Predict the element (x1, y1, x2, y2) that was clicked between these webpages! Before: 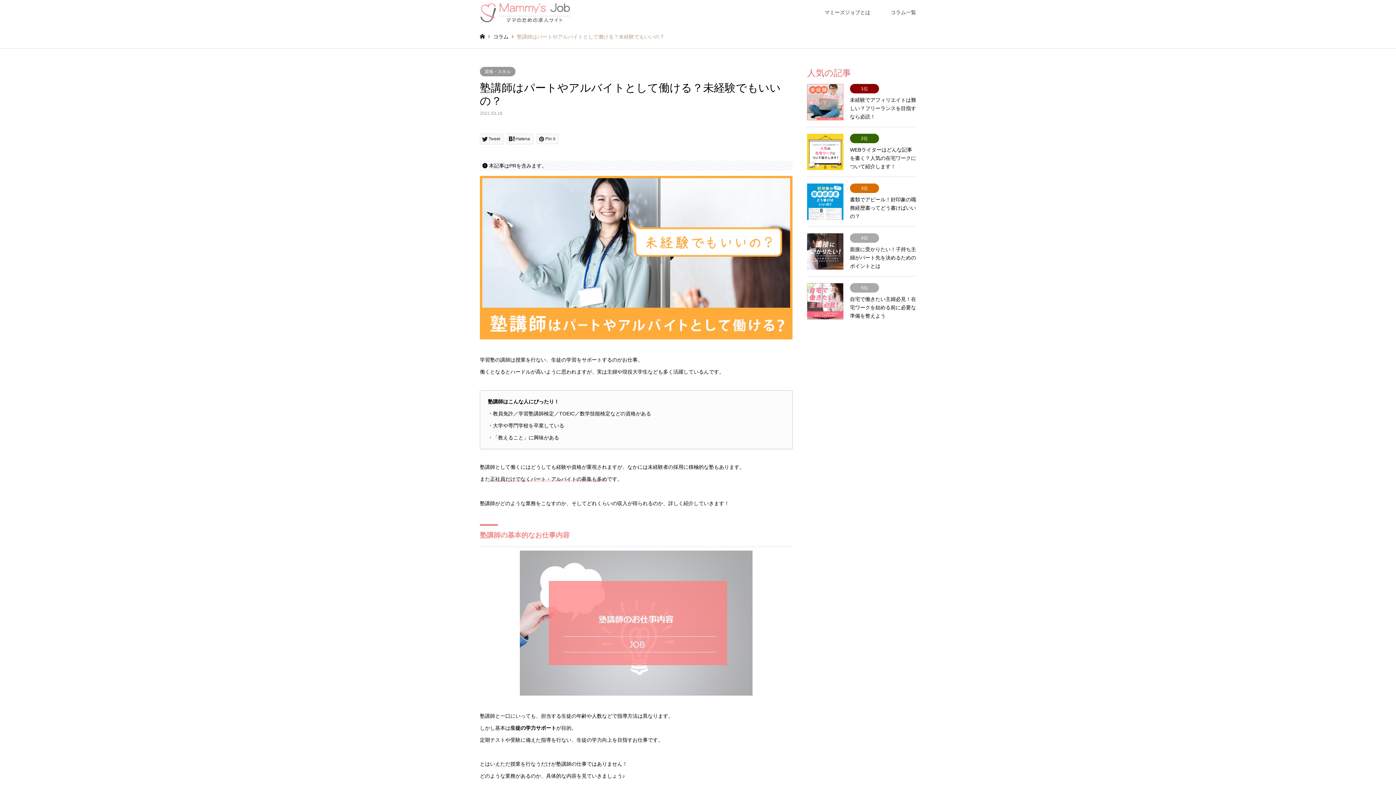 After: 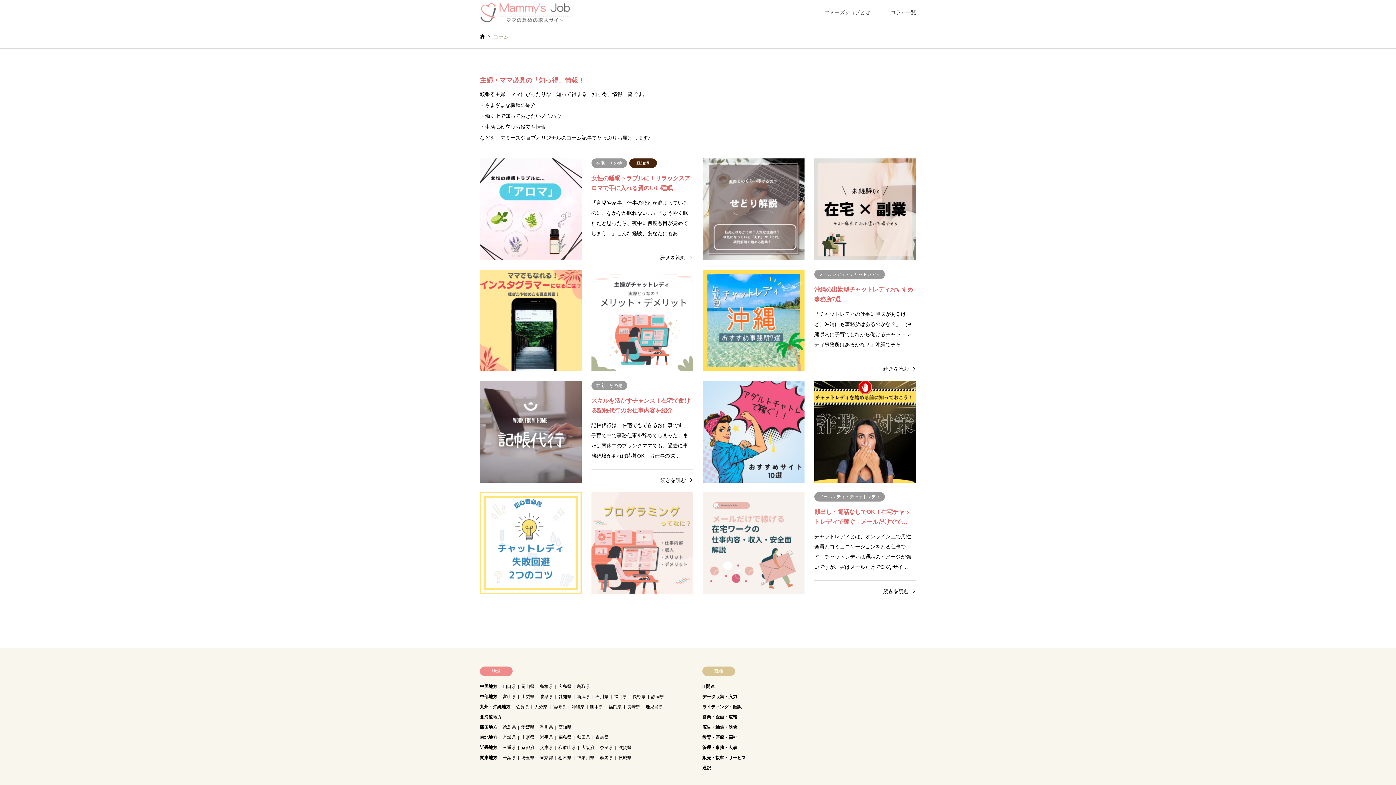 Action: label: コラム bbox: (493, 33, 508, 39)